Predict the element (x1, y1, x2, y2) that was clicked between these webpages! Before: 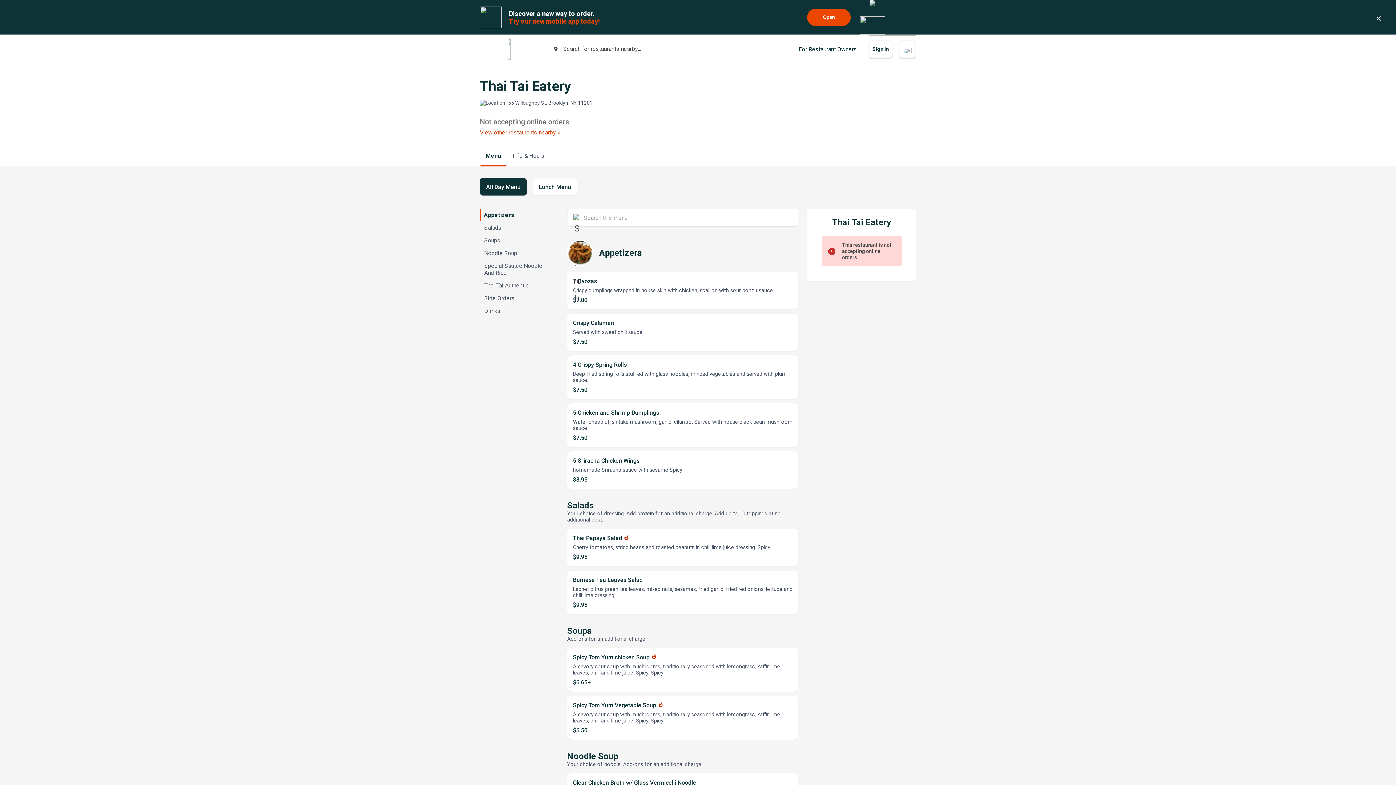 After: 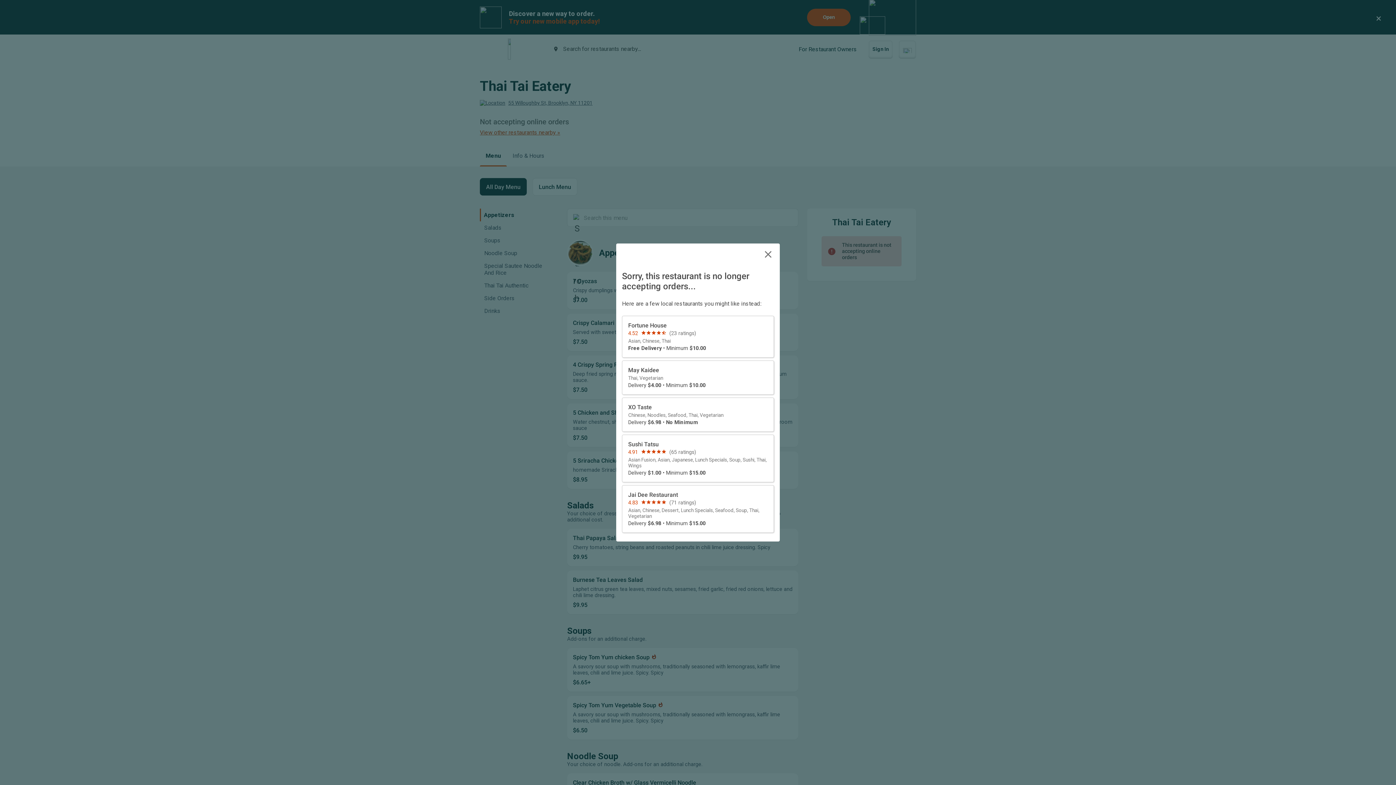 Action: bbox: (480, 234, 552, 246) label: Soups, not selected.